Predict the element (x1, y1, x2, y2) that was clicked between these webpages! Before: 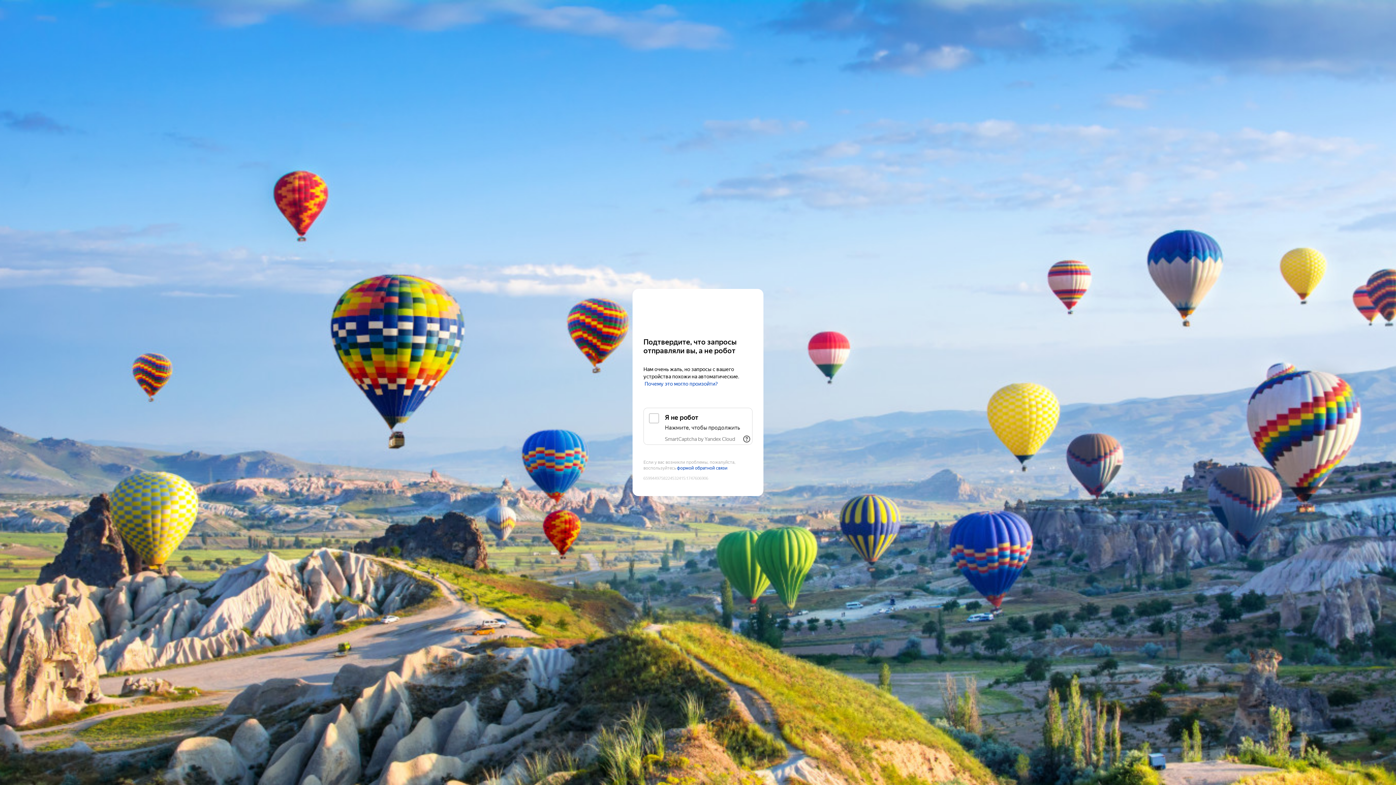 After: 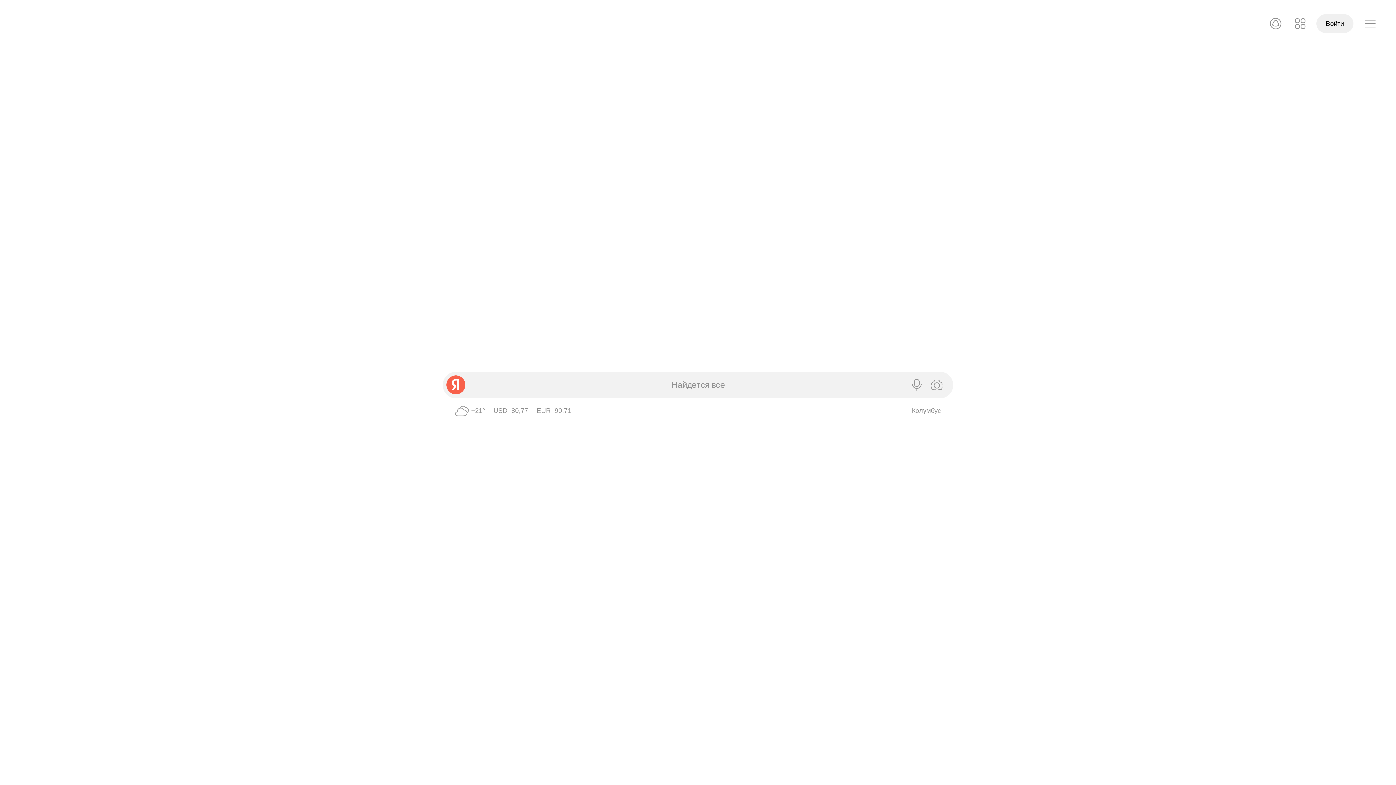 Action: bbox: (643, 303, 752, 316) label: Yandex